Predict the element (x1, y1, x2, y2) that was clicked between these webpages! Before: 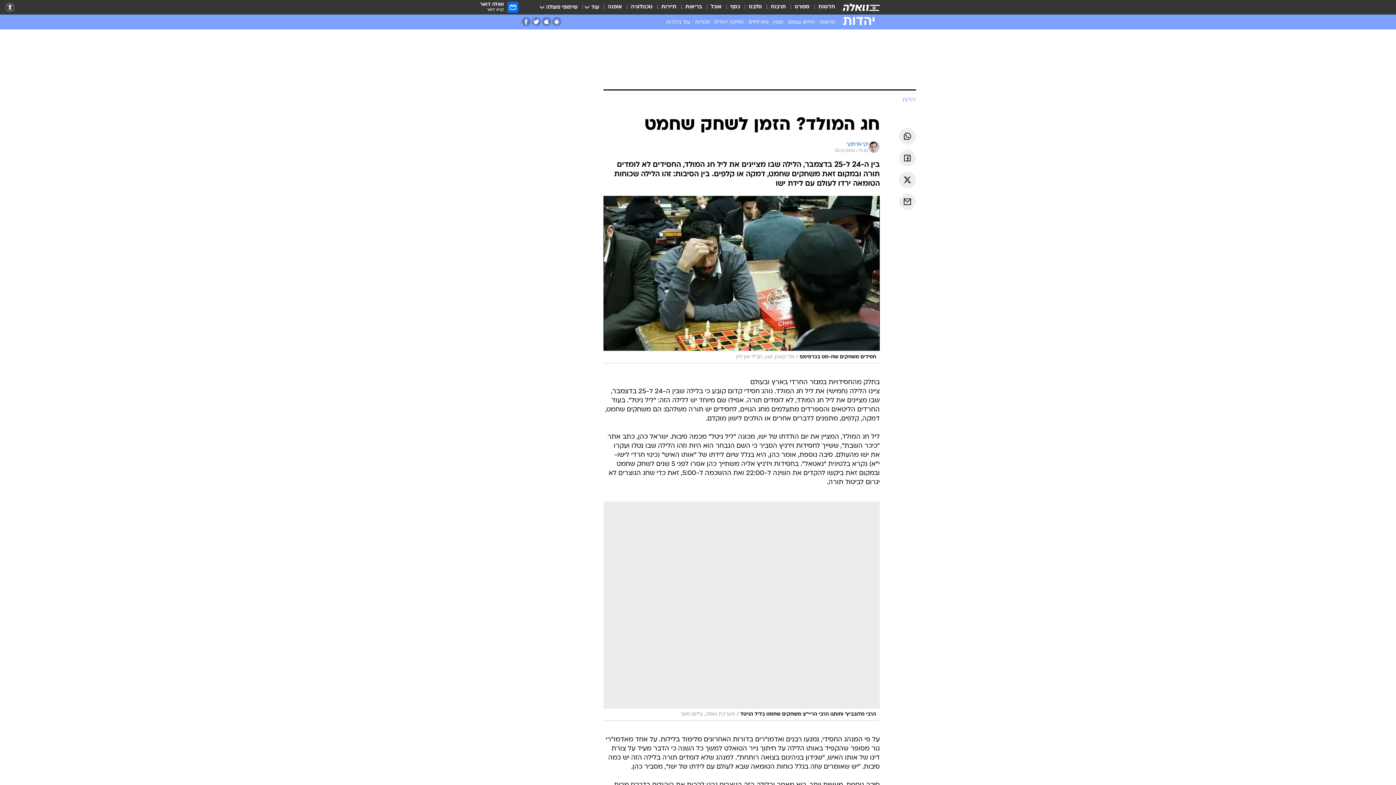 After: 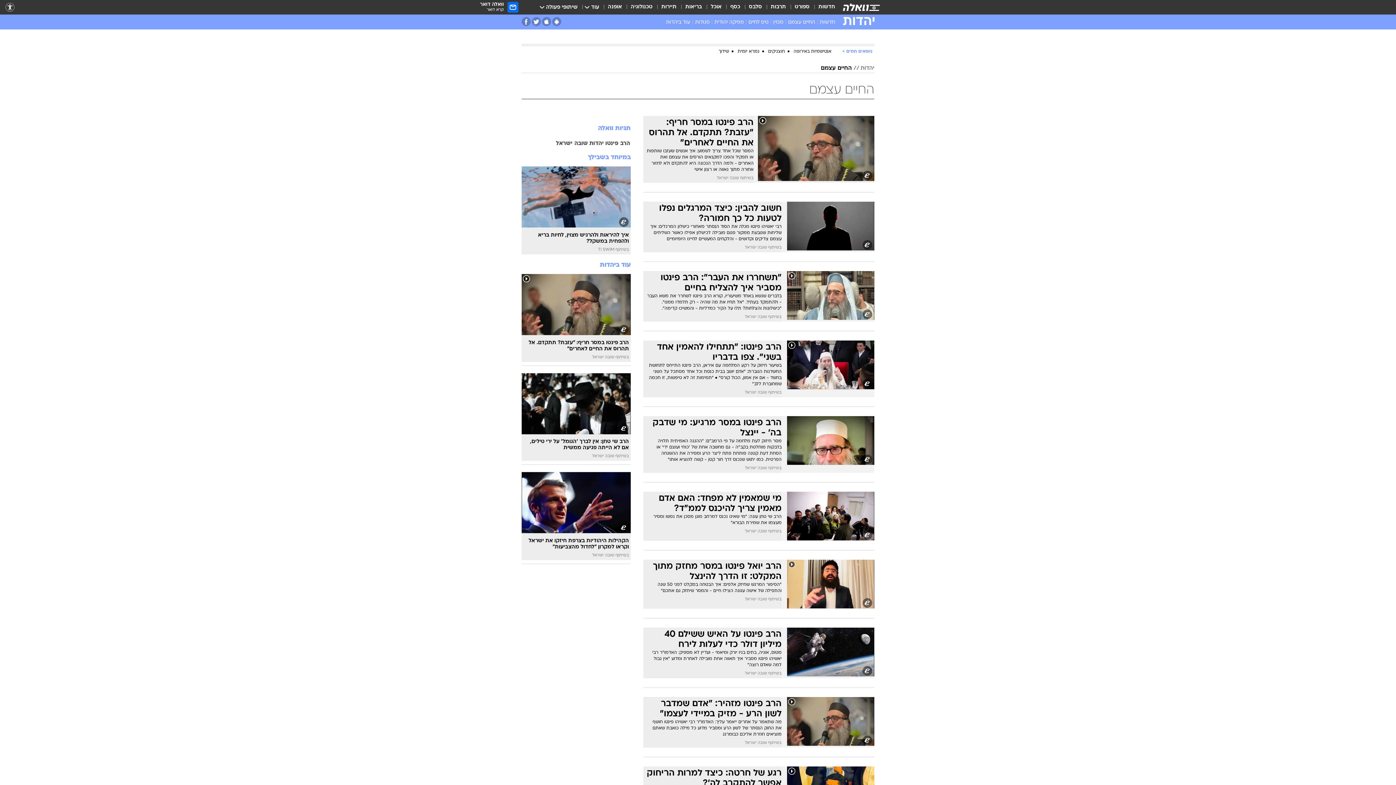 Action: label: החיים עצמם bbox: (786, 18, 817, 28)